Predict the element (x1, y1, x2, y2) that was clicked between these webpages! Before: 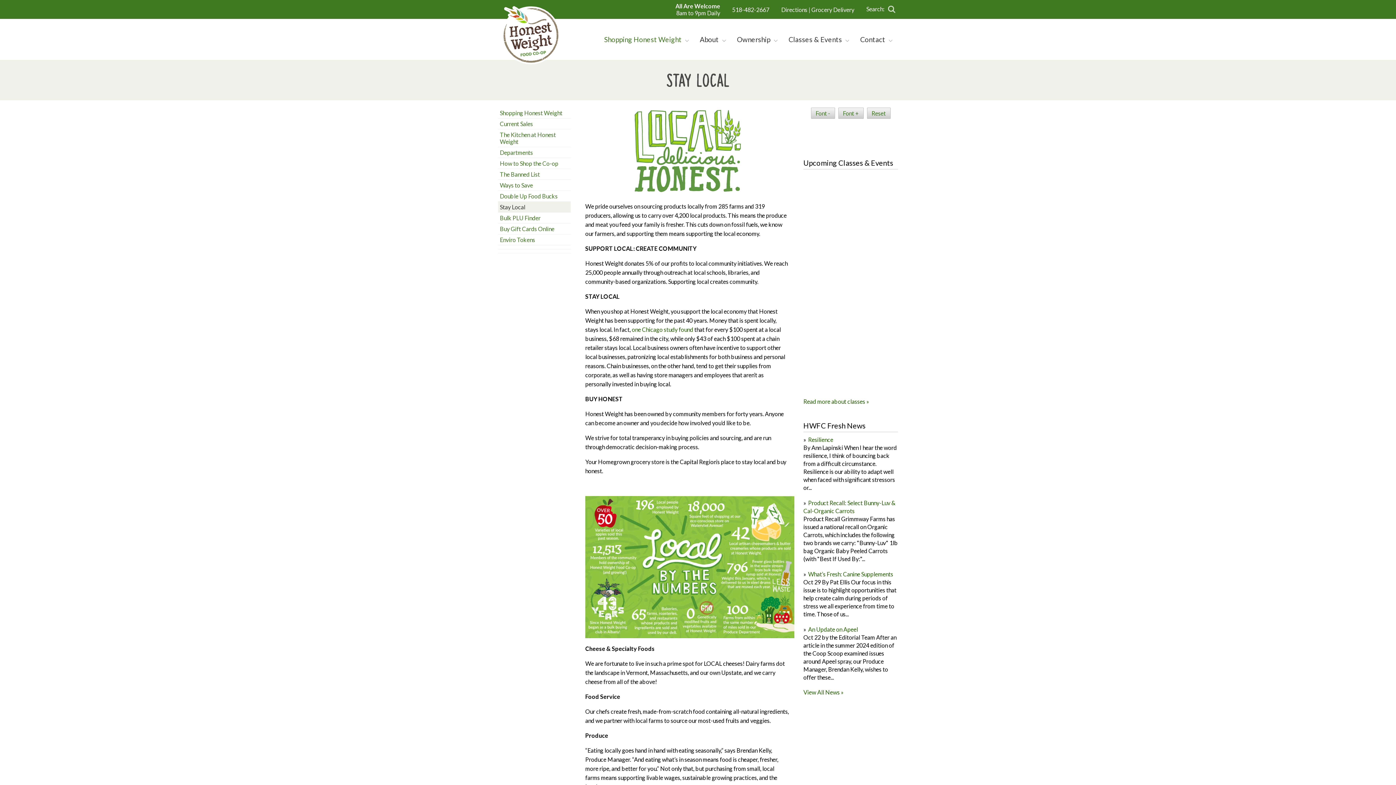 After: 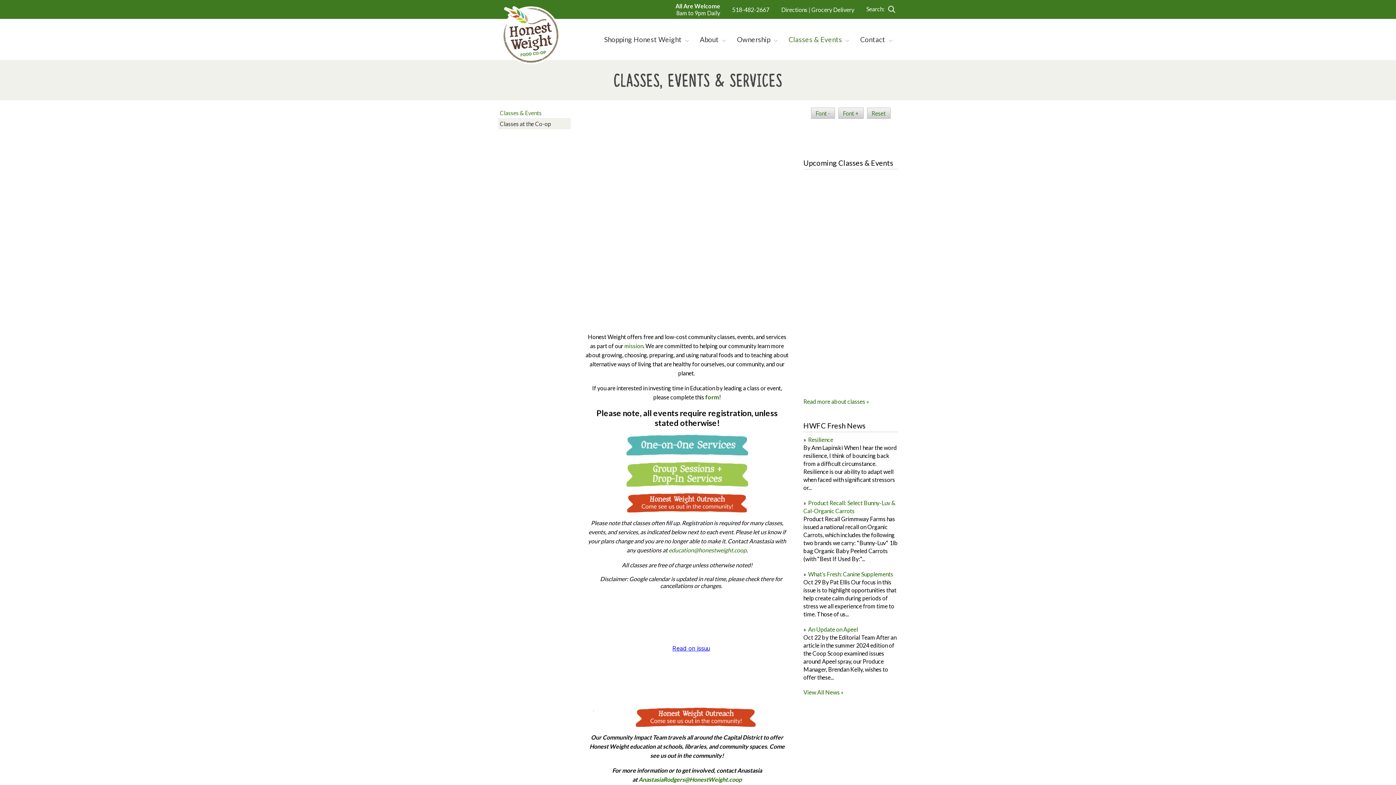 Action: label: Classes & Events bbox: (783, 26, 854, 52)